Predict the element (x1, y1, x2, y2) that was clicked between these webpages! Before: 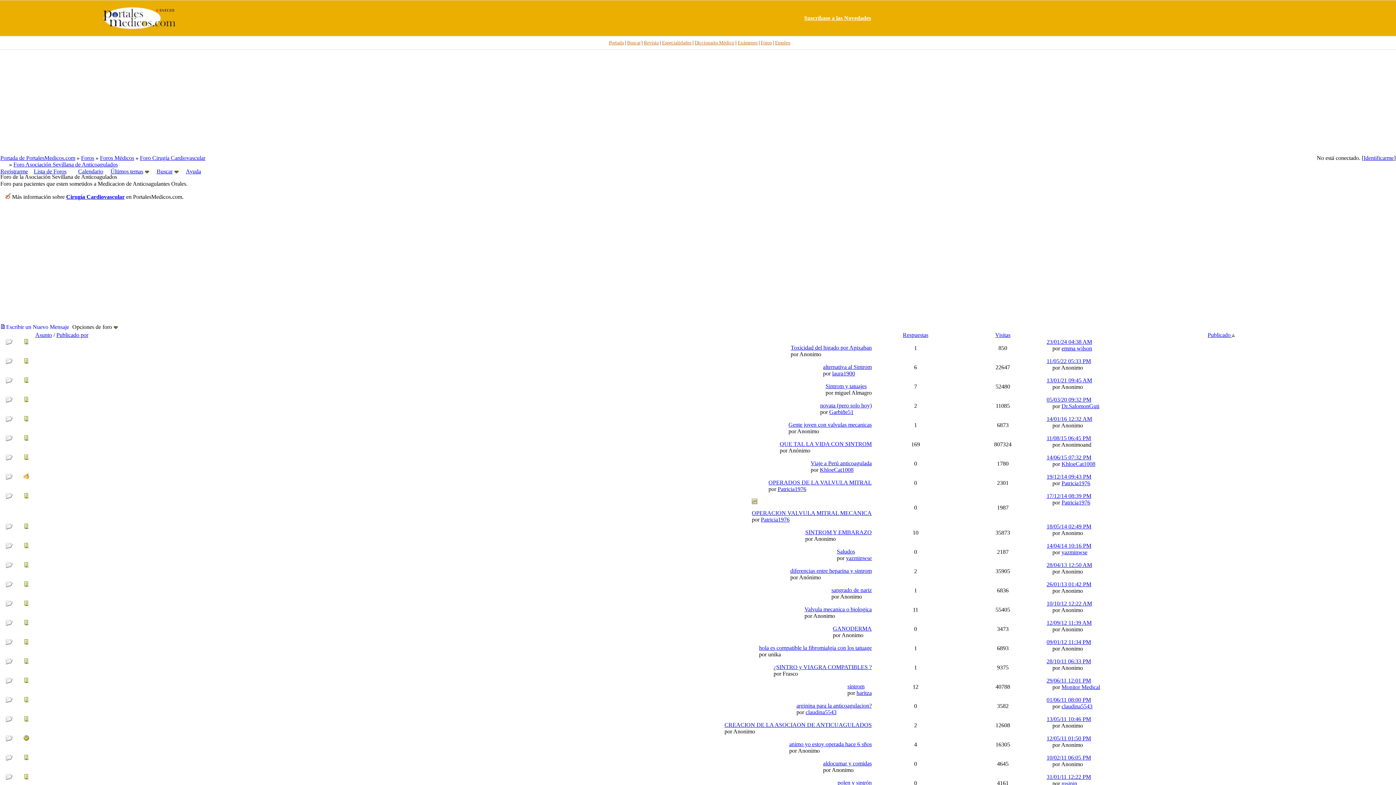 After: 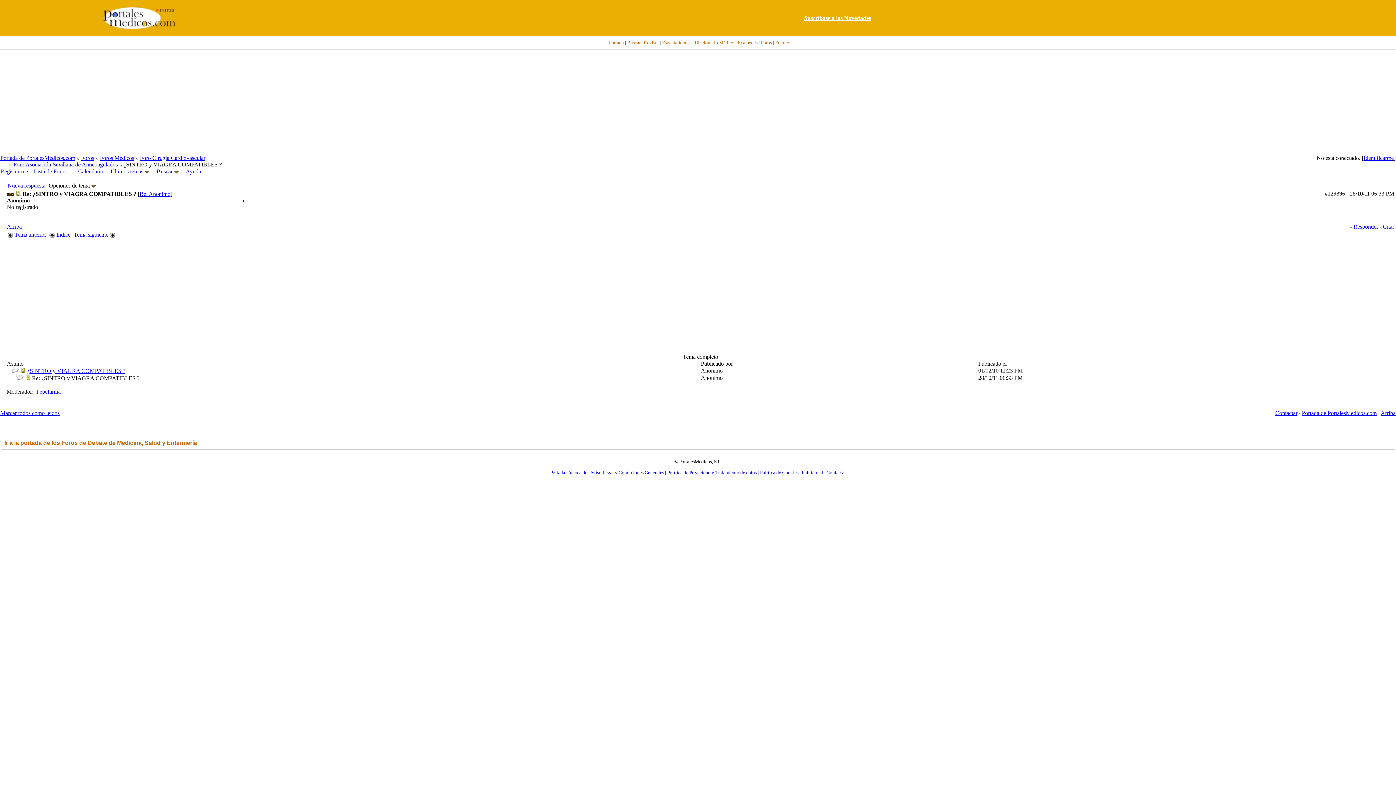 Action: bbox: (1046, 658, 1091, 664) label: 28/10/11 06:33 PM